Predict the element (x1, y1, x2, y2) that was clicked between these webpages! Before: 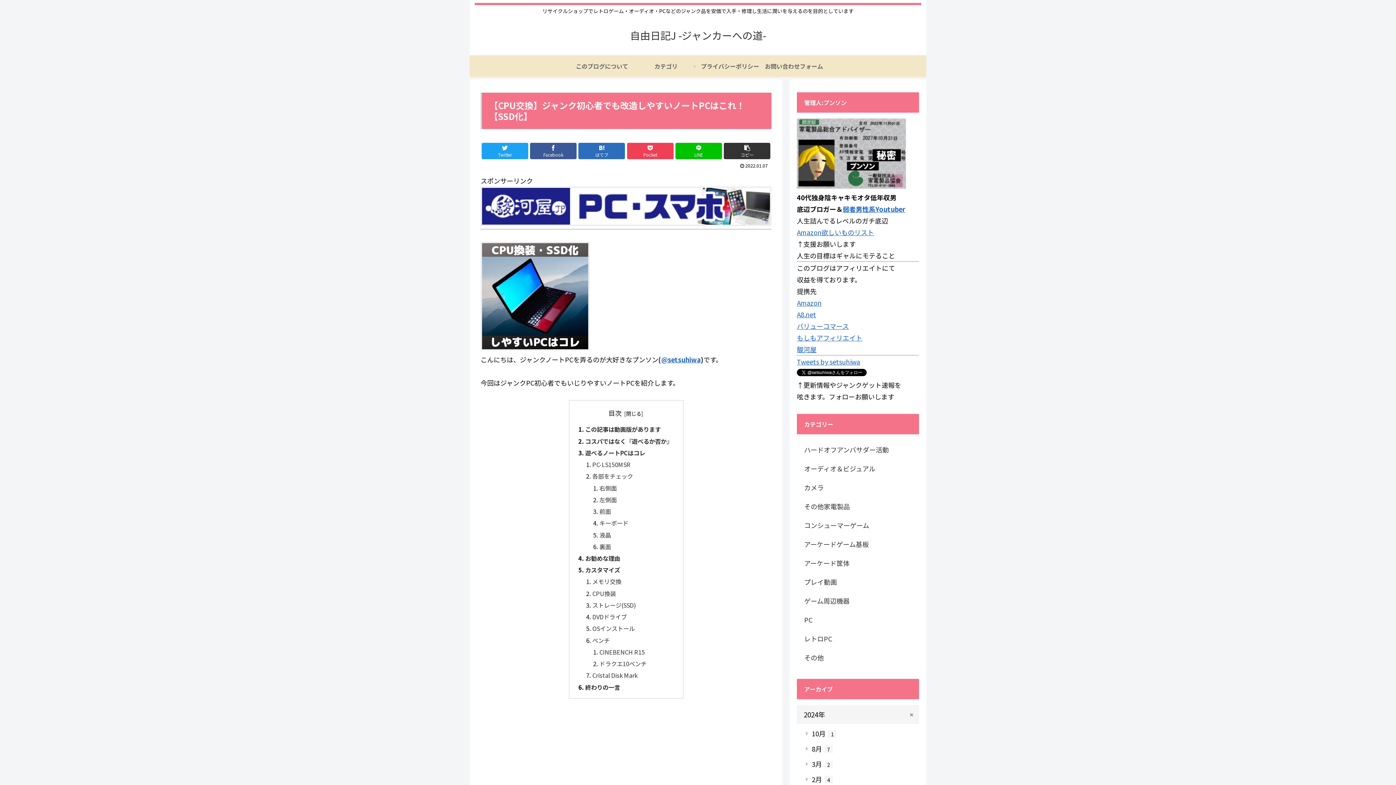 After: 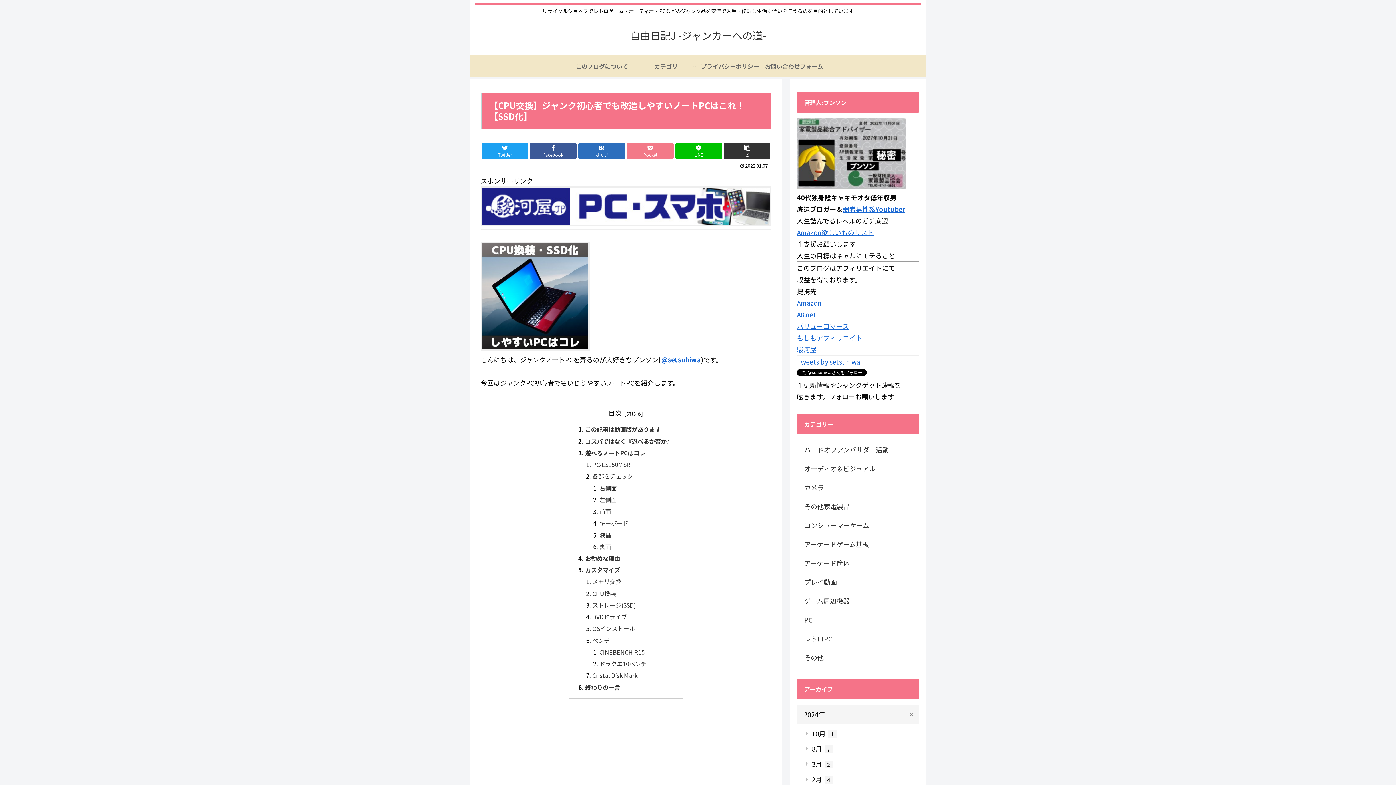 Action: label: Pocket bbox: (627, 142, 673, 159)